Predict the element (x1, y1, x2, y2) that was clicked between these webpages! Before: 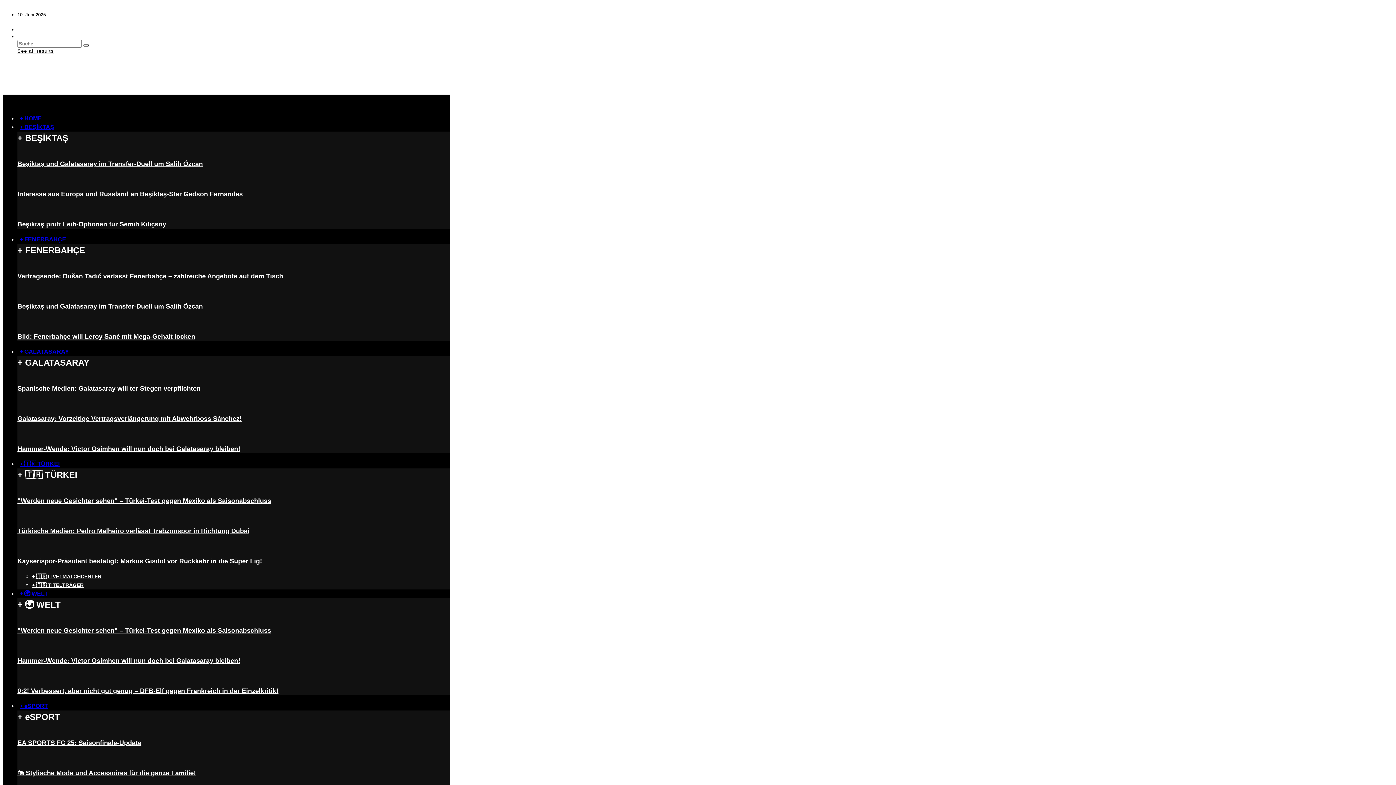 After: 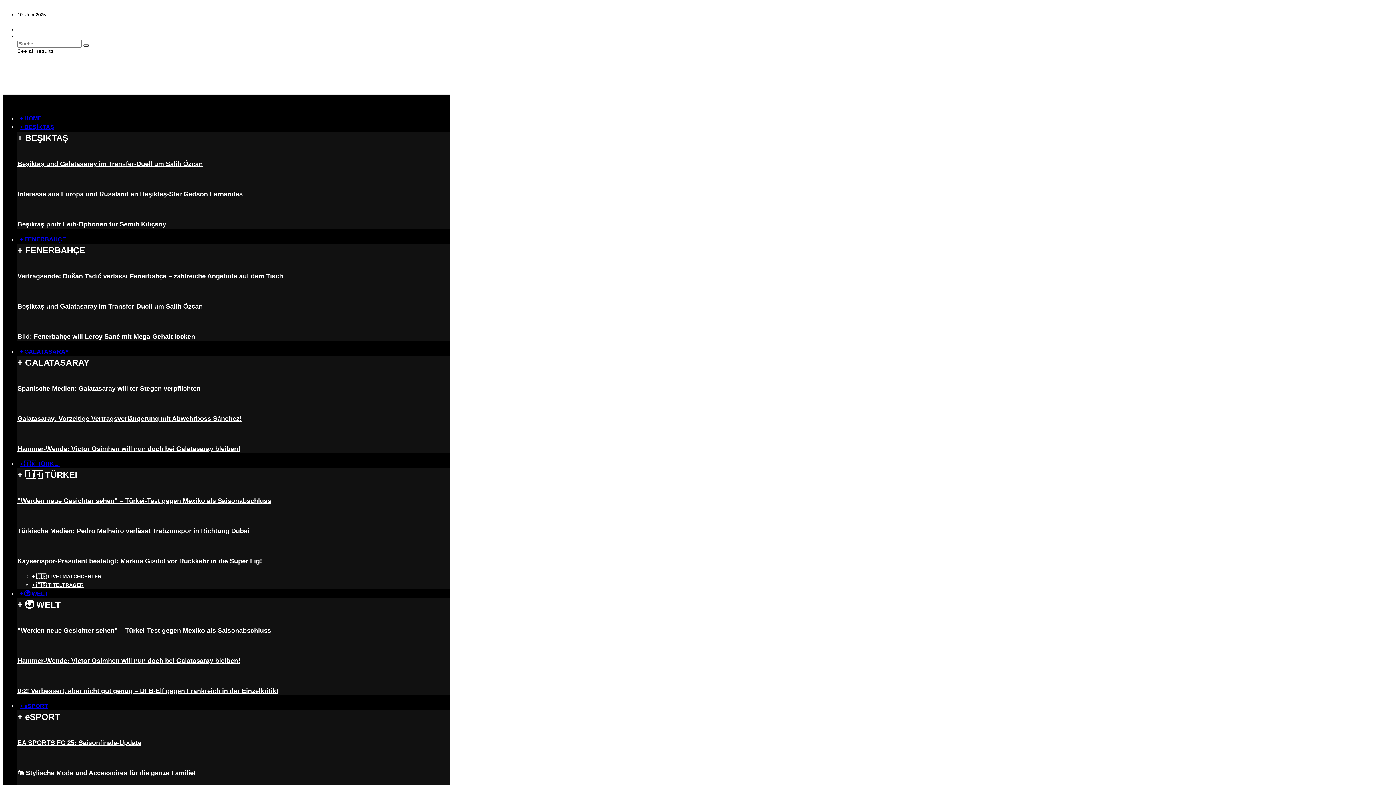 Action: label: + 🌍 WELT bbox: (17, 588, 50, 600)